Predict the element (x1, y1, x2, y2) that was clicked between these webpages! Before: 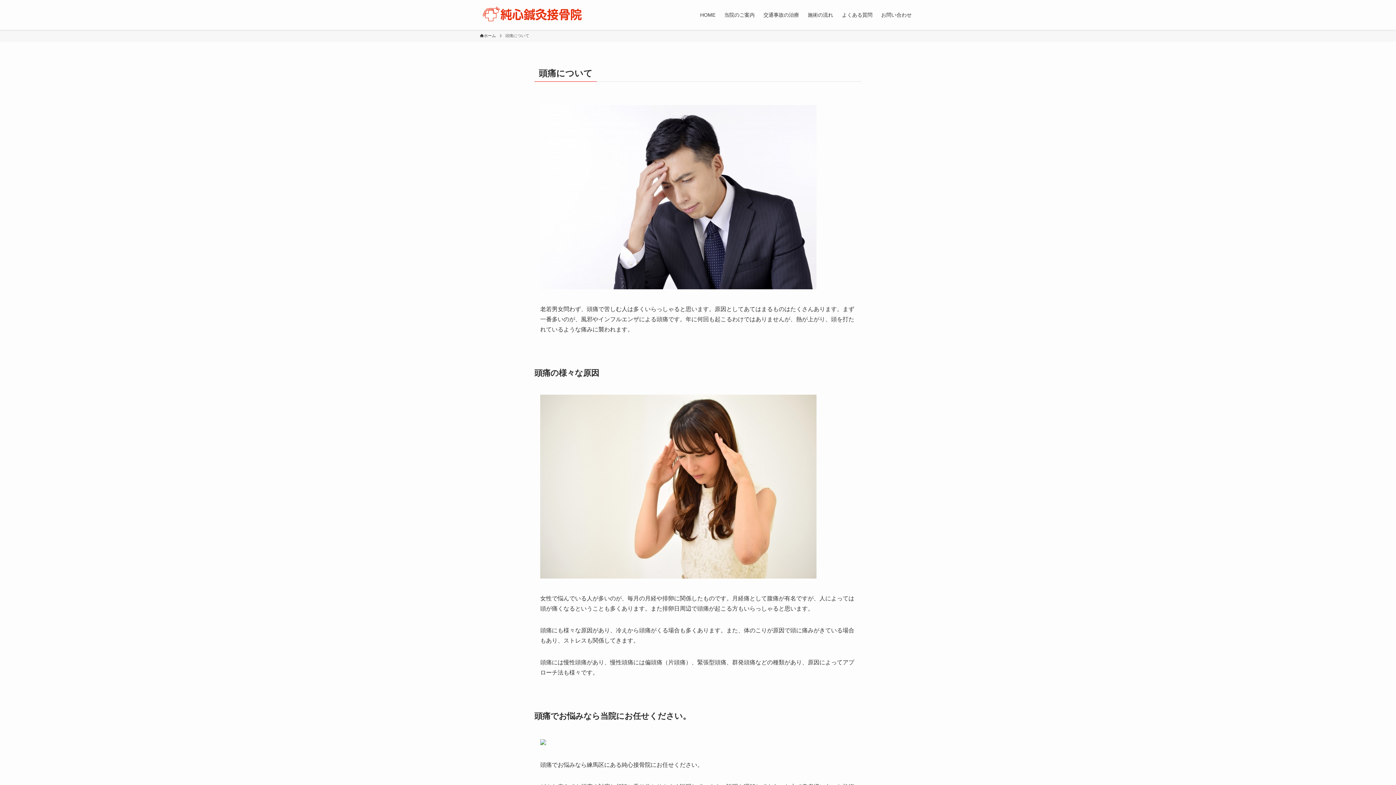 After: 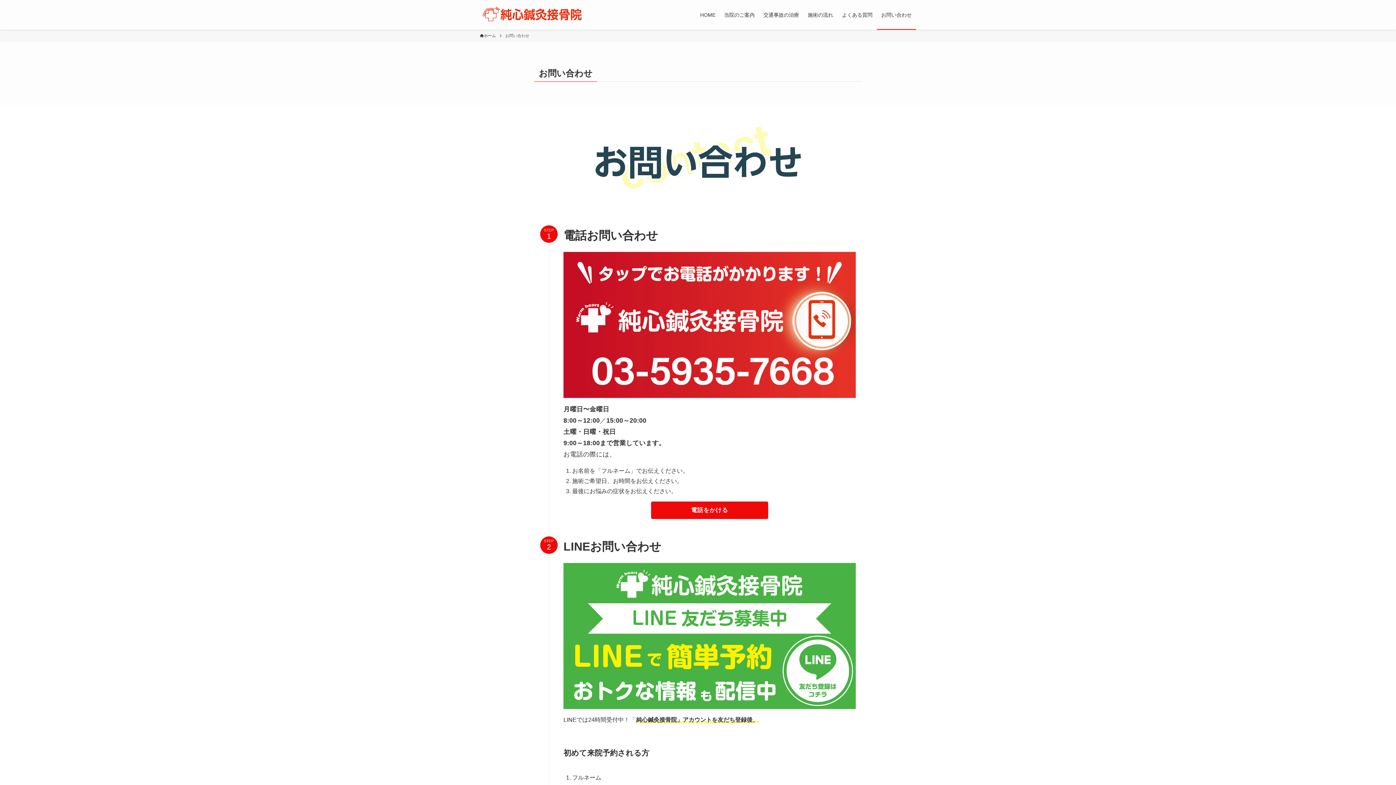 Action: bbox: (877, 0, 916, 29) label: お問い合わせ